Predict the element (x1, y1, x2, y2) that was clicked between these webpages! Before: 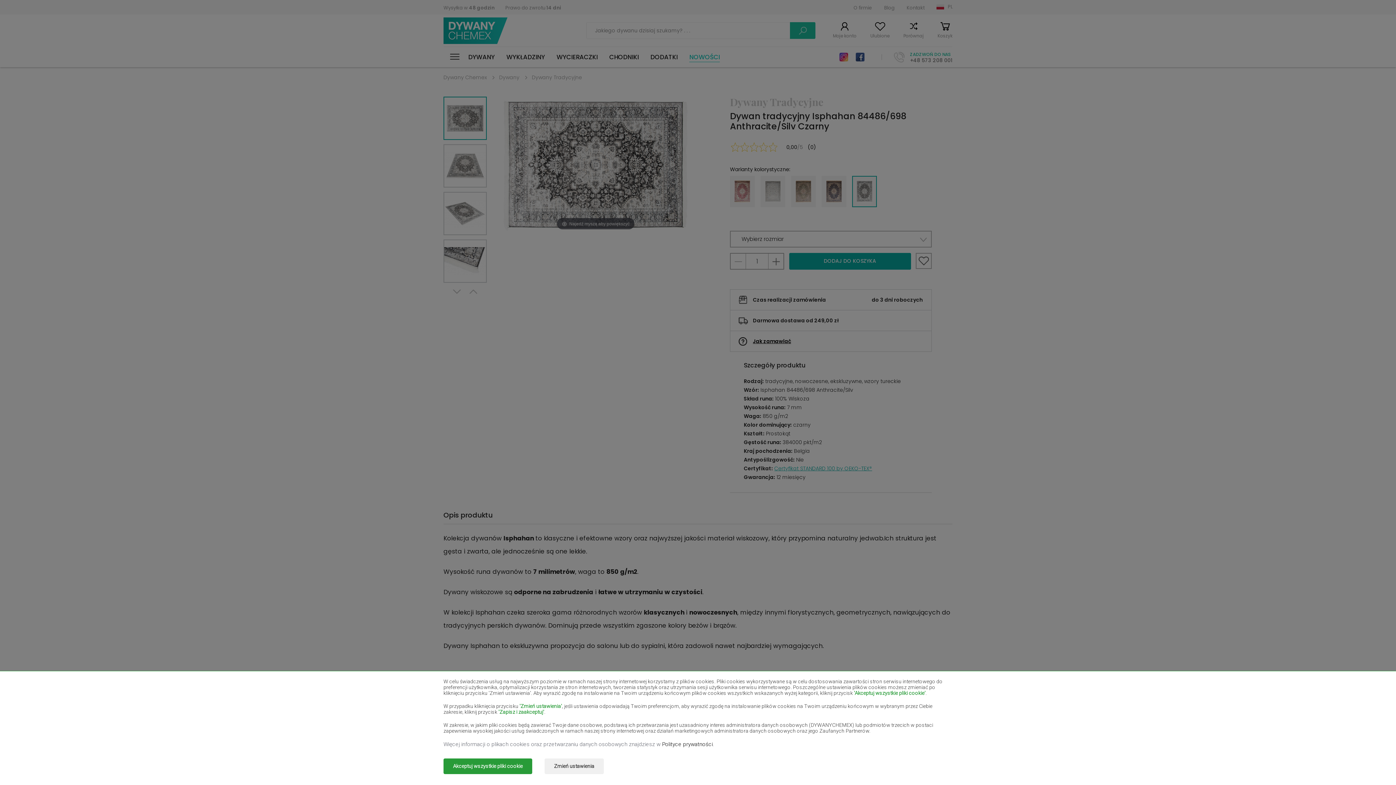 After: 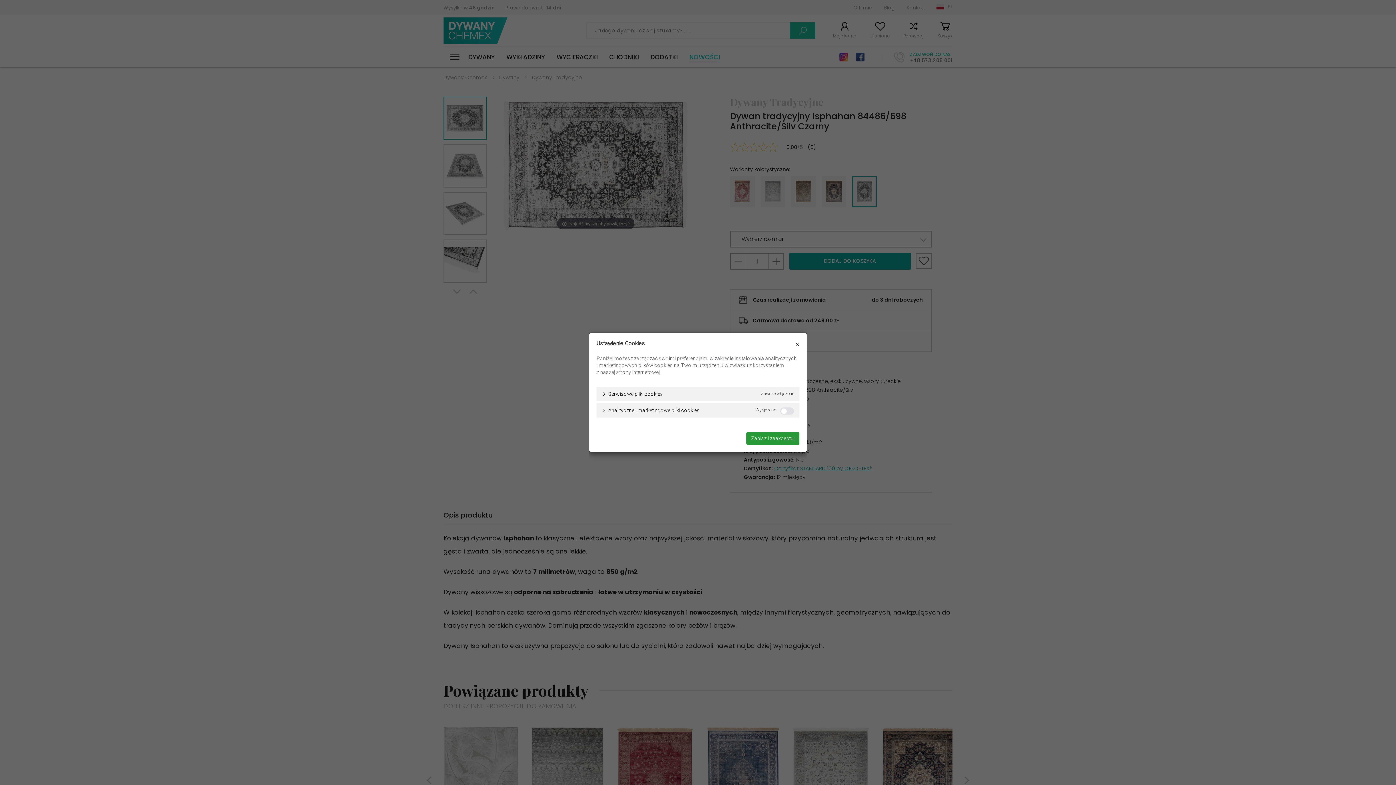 Action: bbox: (544, 758, 604, 774) label: Zmień ustawienia